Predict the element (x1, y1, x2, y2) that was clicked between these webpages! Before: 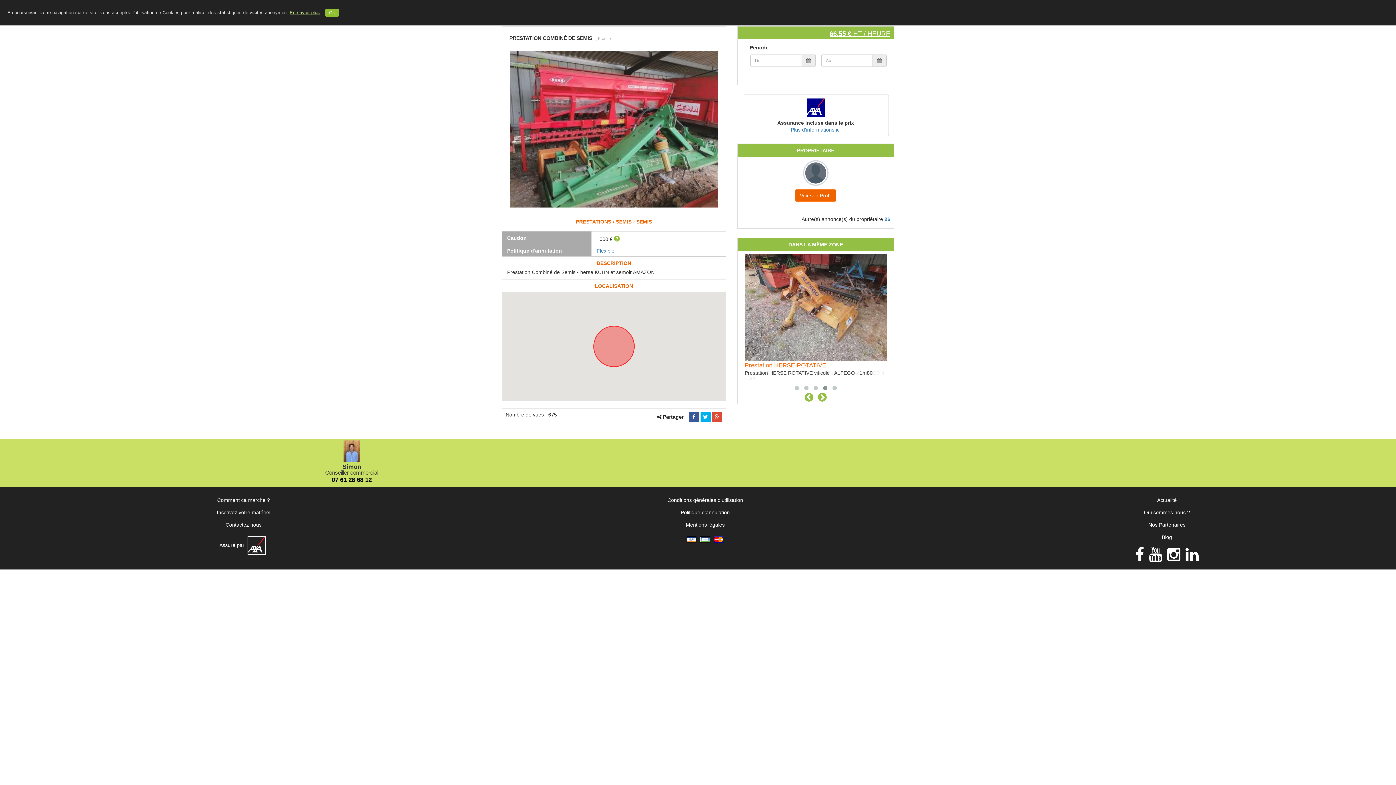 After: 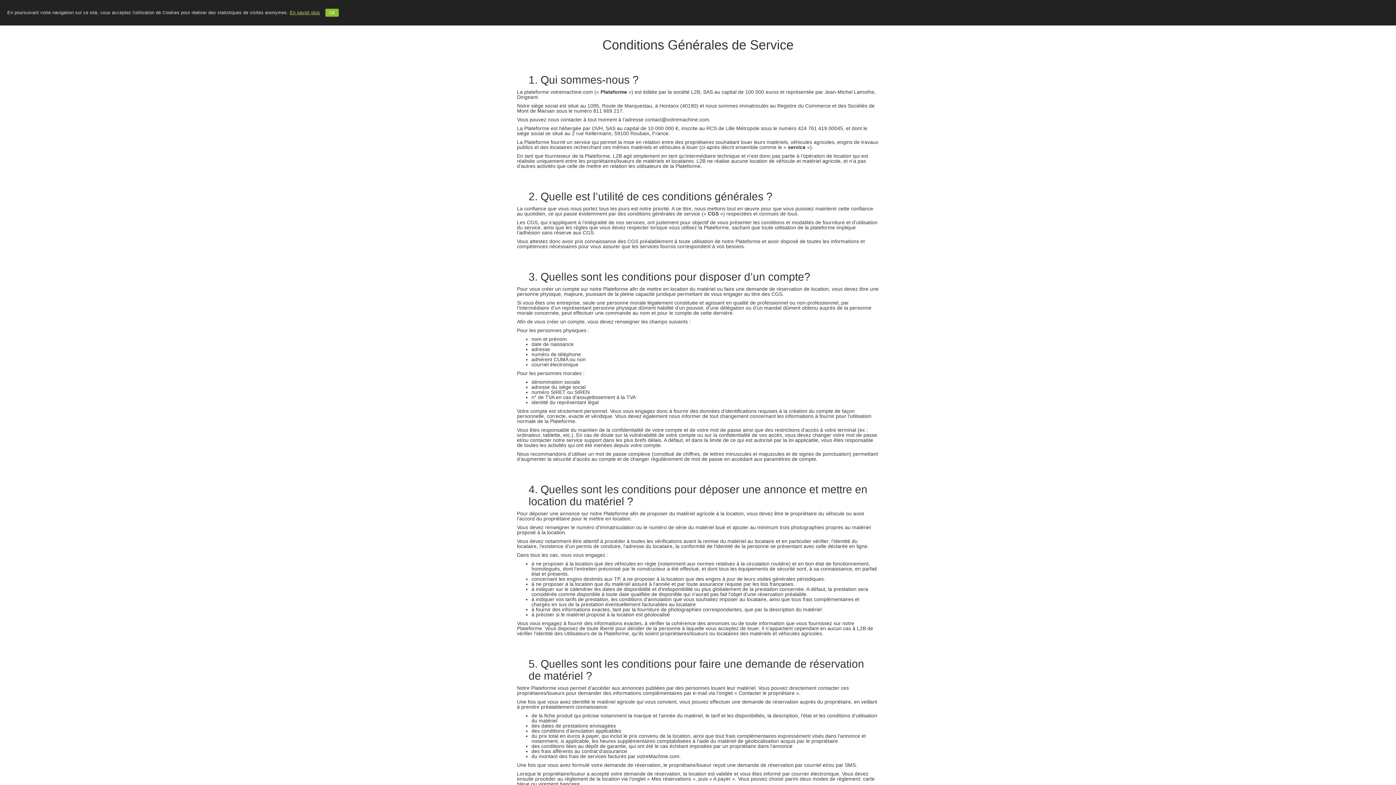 Action: bbox: (665, 495, 745, 505) label: Conditions générales d'utilisation